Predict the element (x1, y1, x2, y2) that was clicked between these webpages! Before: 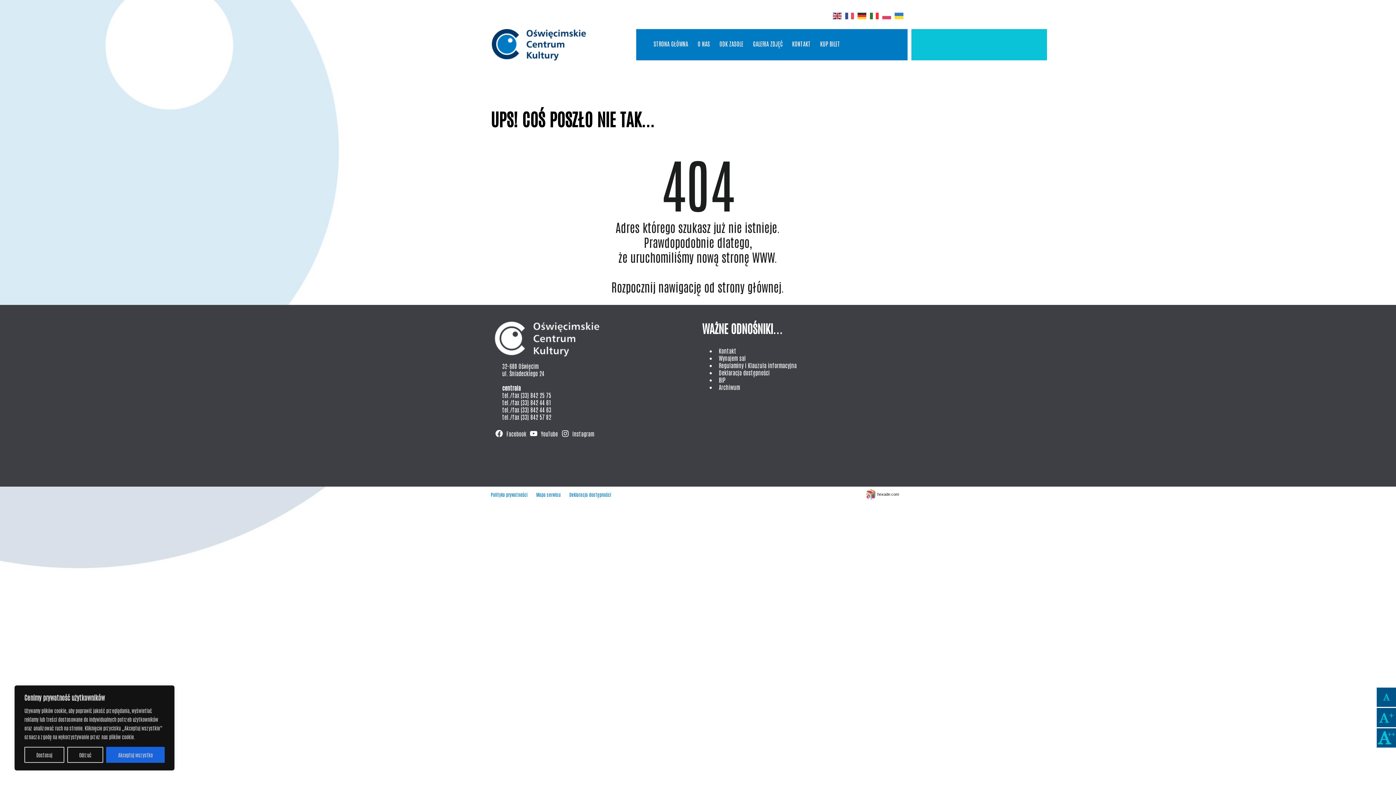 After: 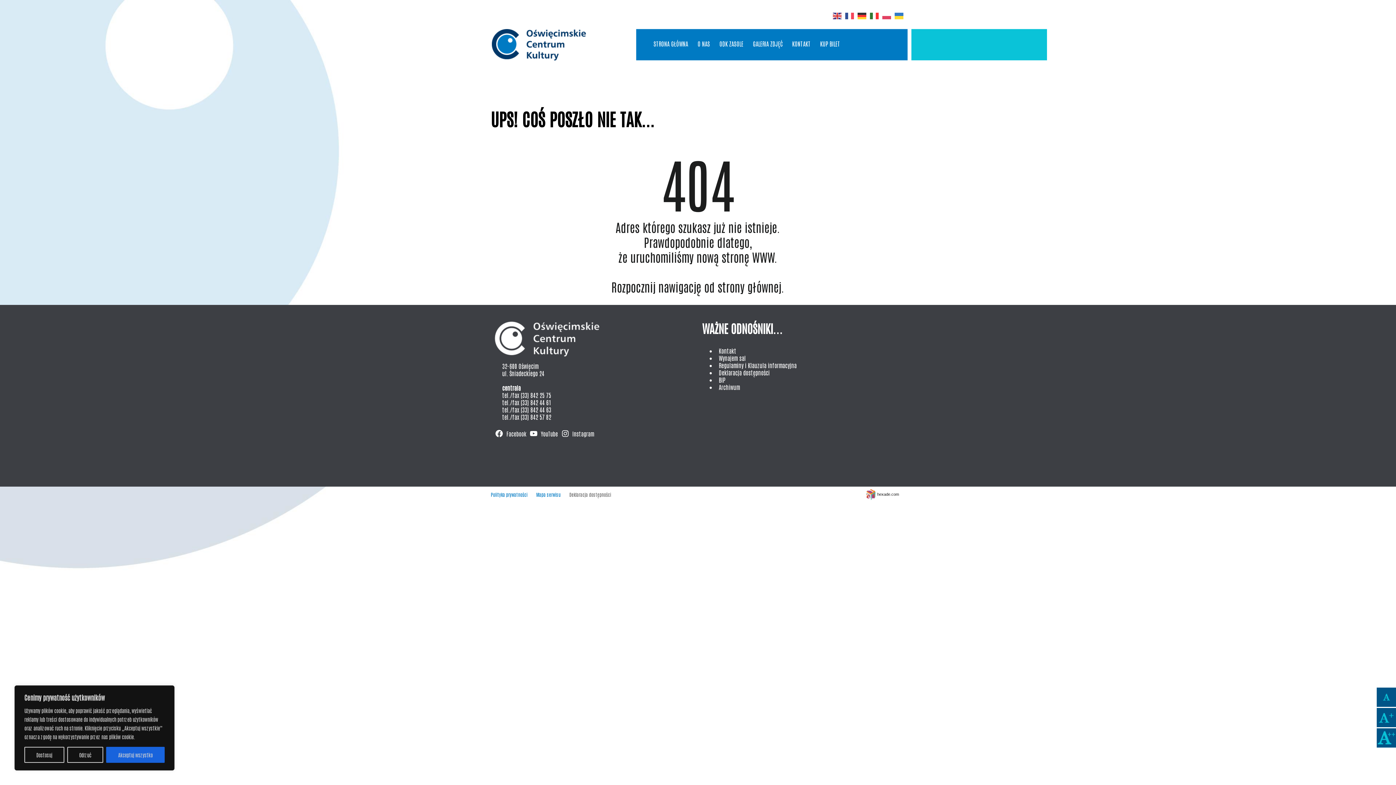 Action: bbox: (562, 491, 611, 497) label: Deklaracja dostępności